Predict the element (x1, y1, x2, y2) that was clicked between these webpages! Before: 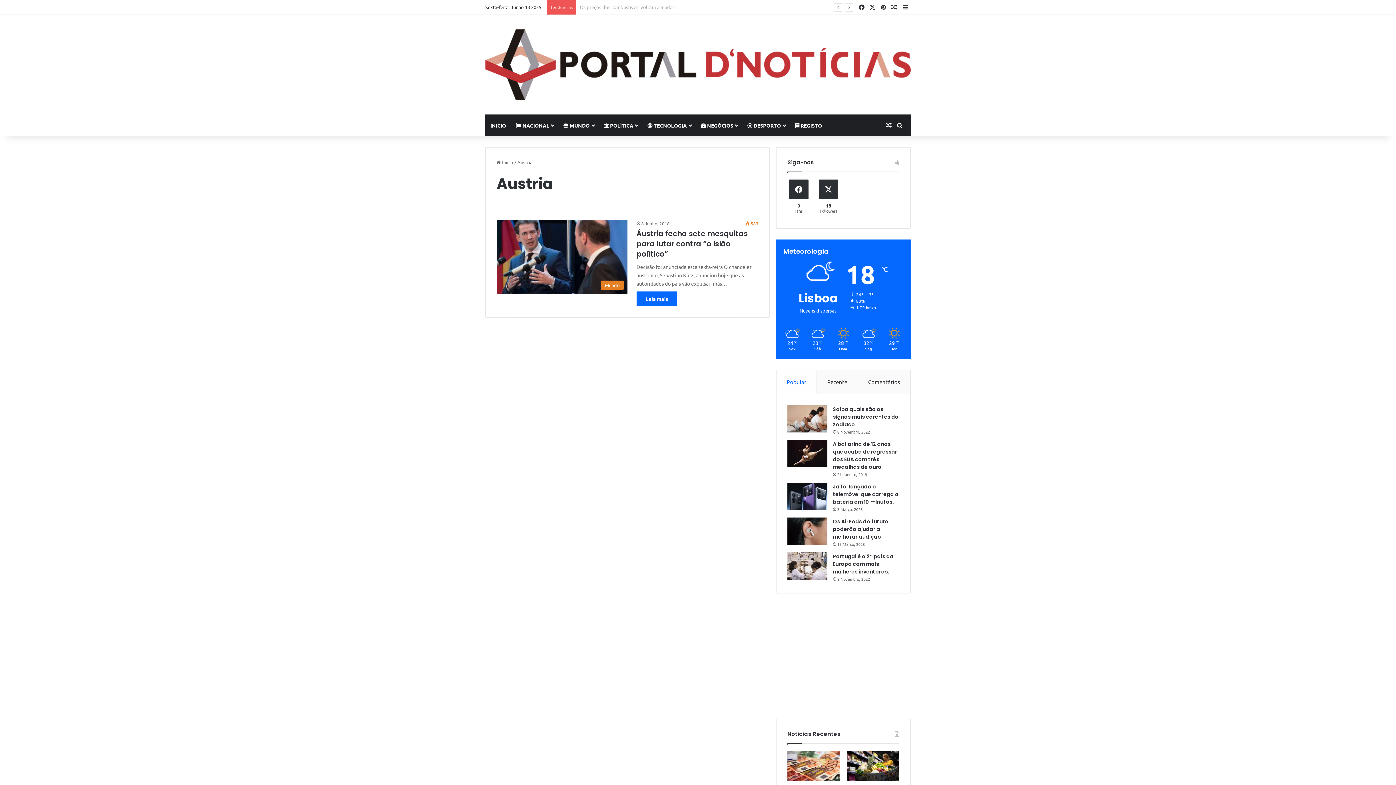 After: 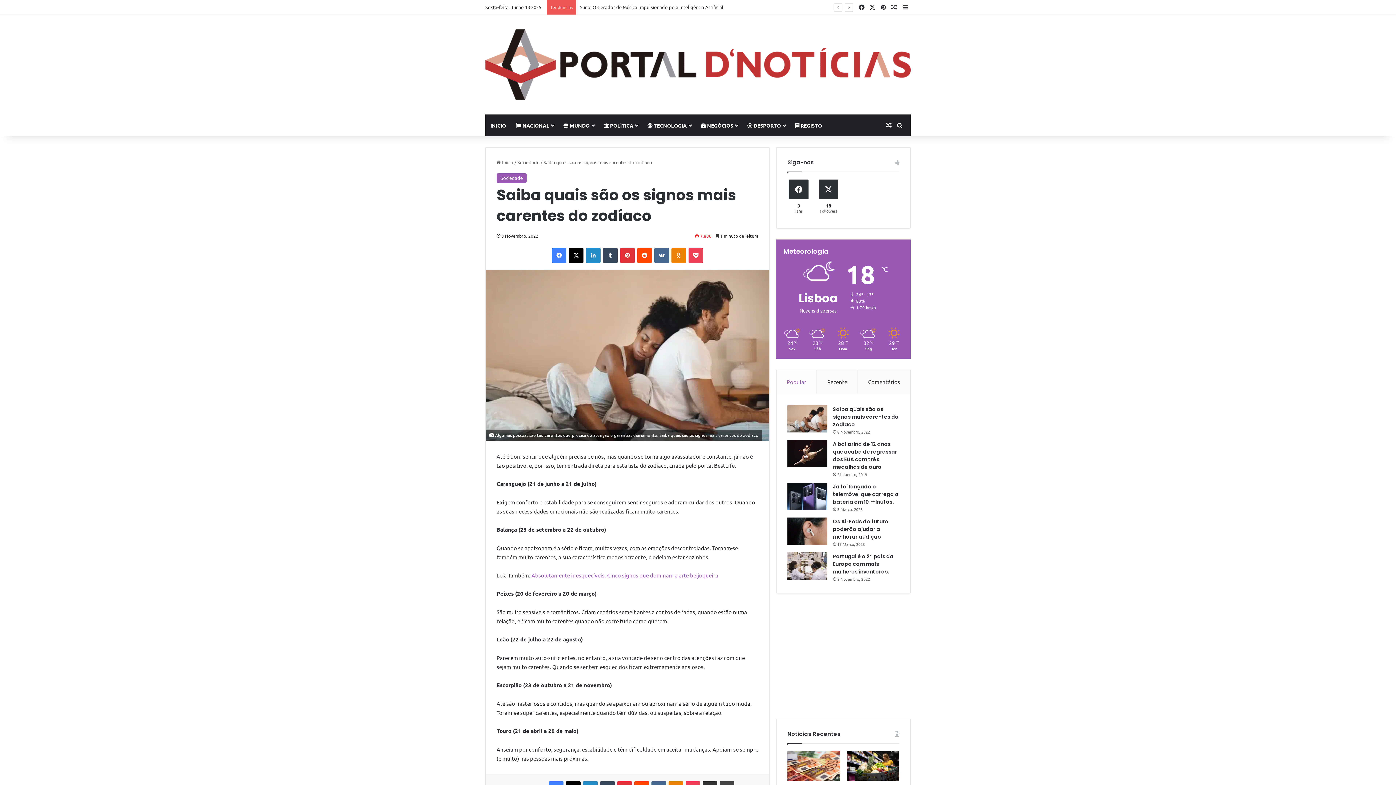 Action: label: Saiba quais são os signos mais carentes do zodíaco bbox: (833, 405, 898, 428)